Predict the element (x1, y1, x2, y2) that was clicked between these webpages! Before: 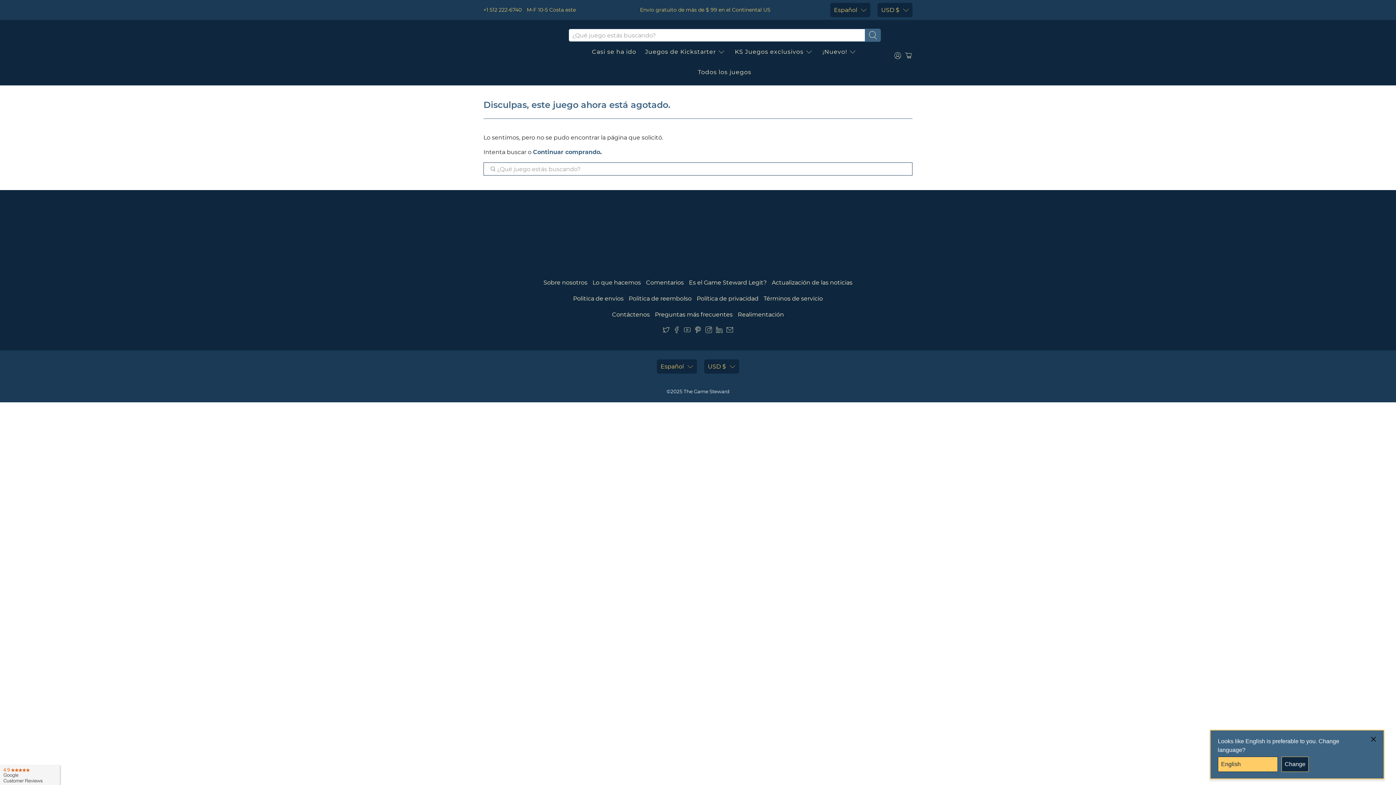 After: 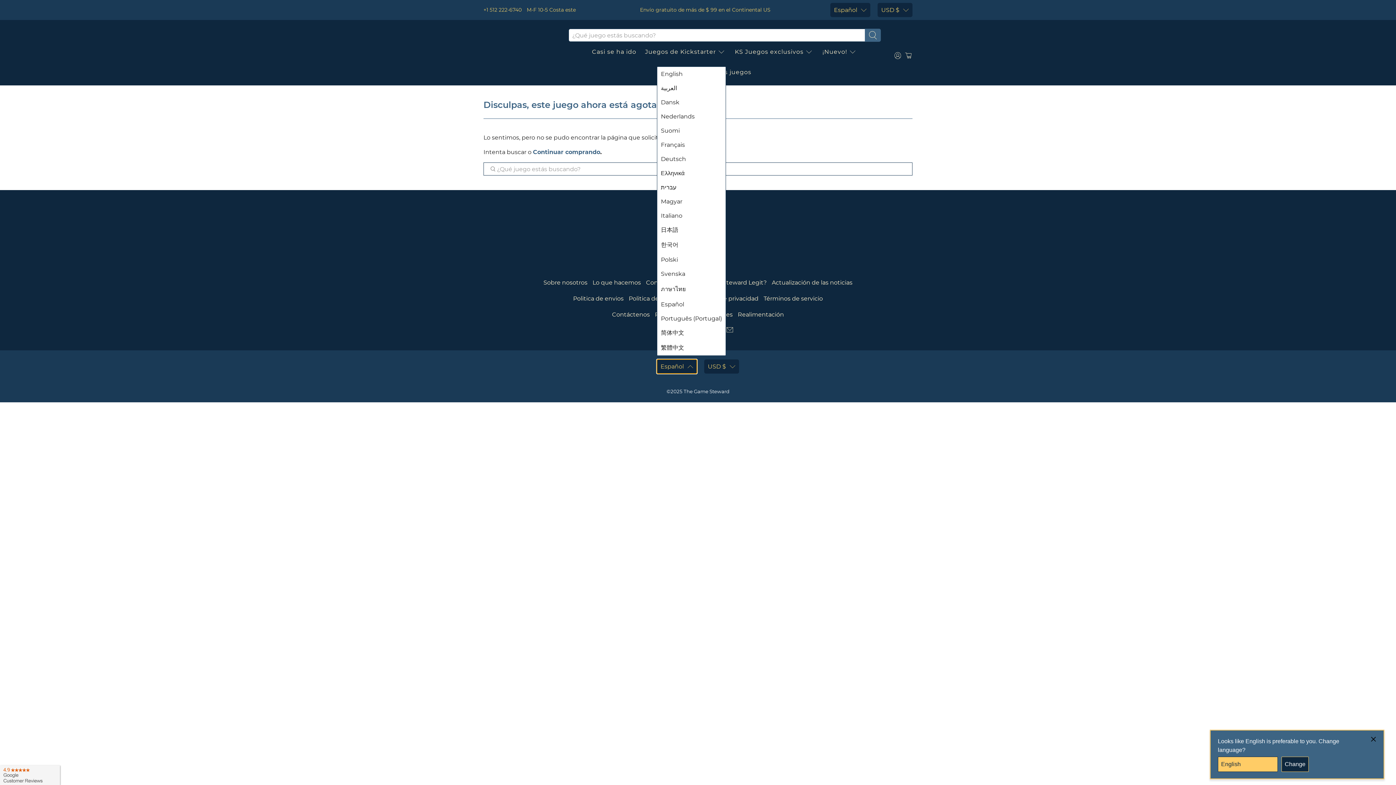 Action: bbox: (657, 359, 697, 373) label: Español